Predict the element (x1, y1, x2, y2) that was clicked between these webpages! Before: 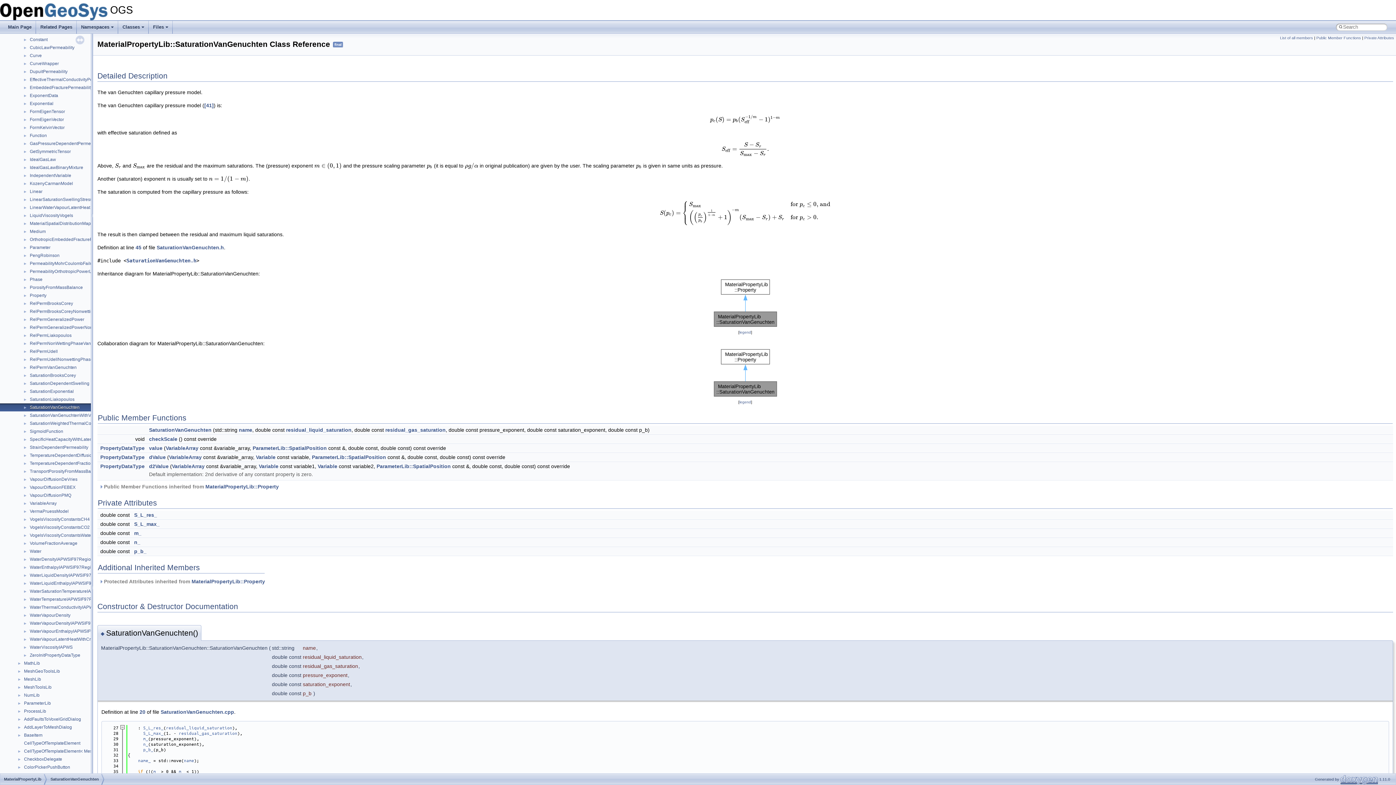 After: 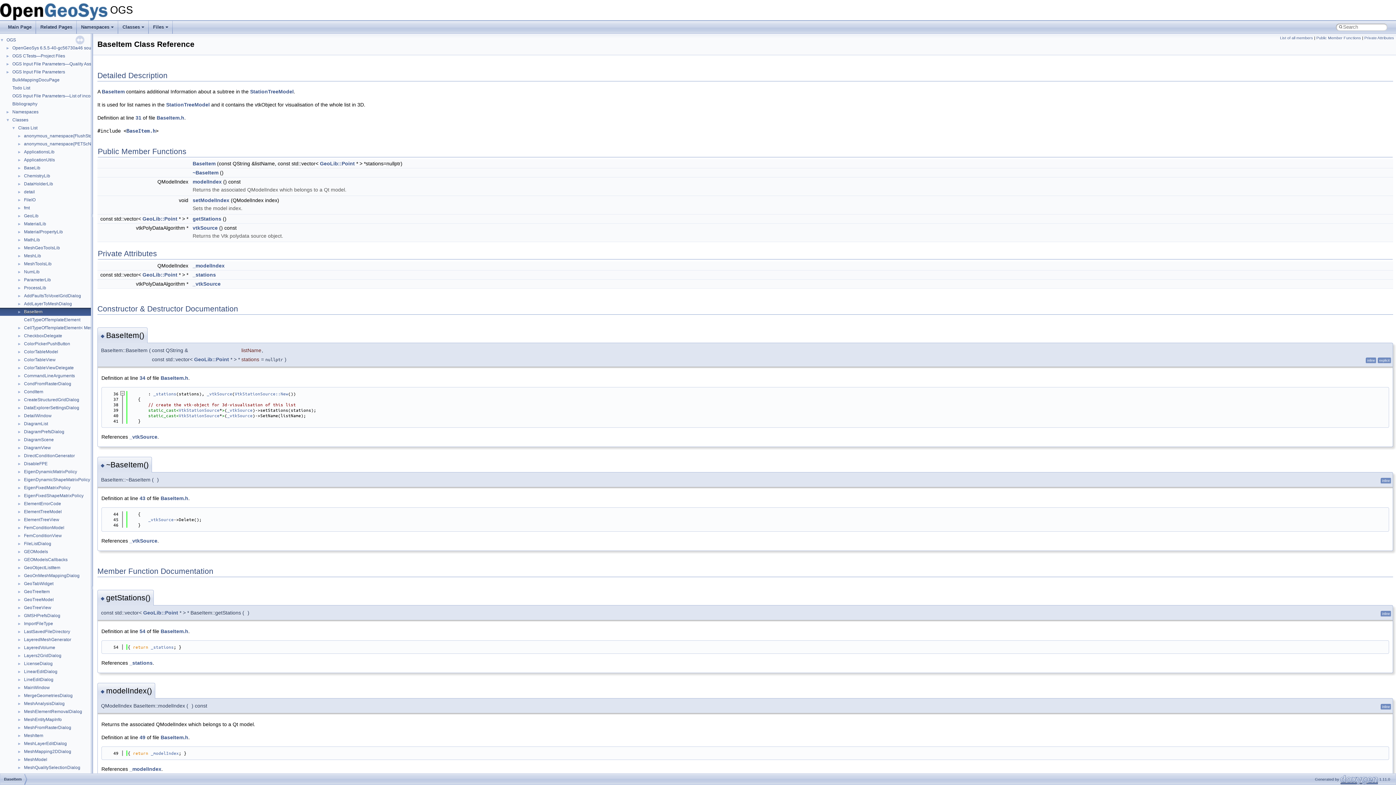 Action: bbox: (23, 732, 43, 738) label: BaseItem